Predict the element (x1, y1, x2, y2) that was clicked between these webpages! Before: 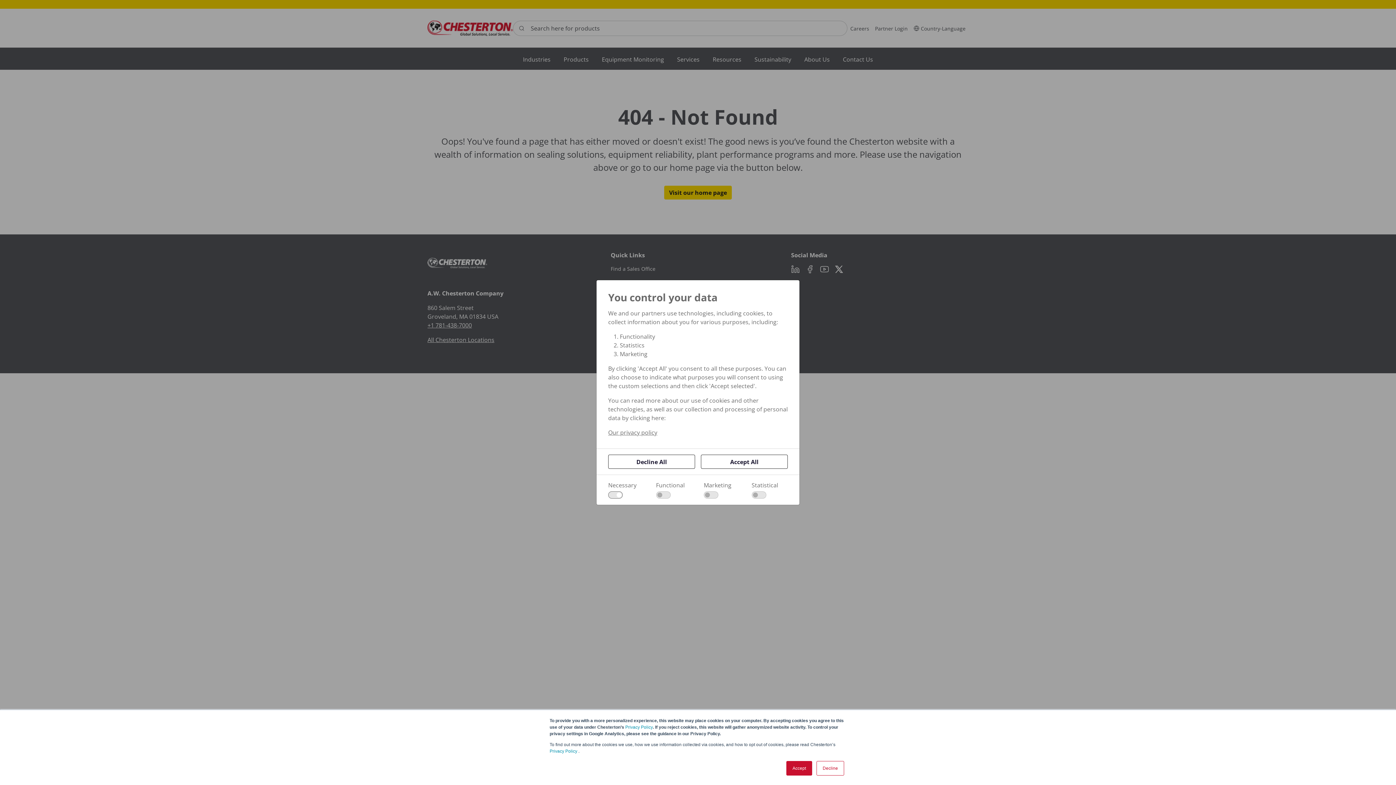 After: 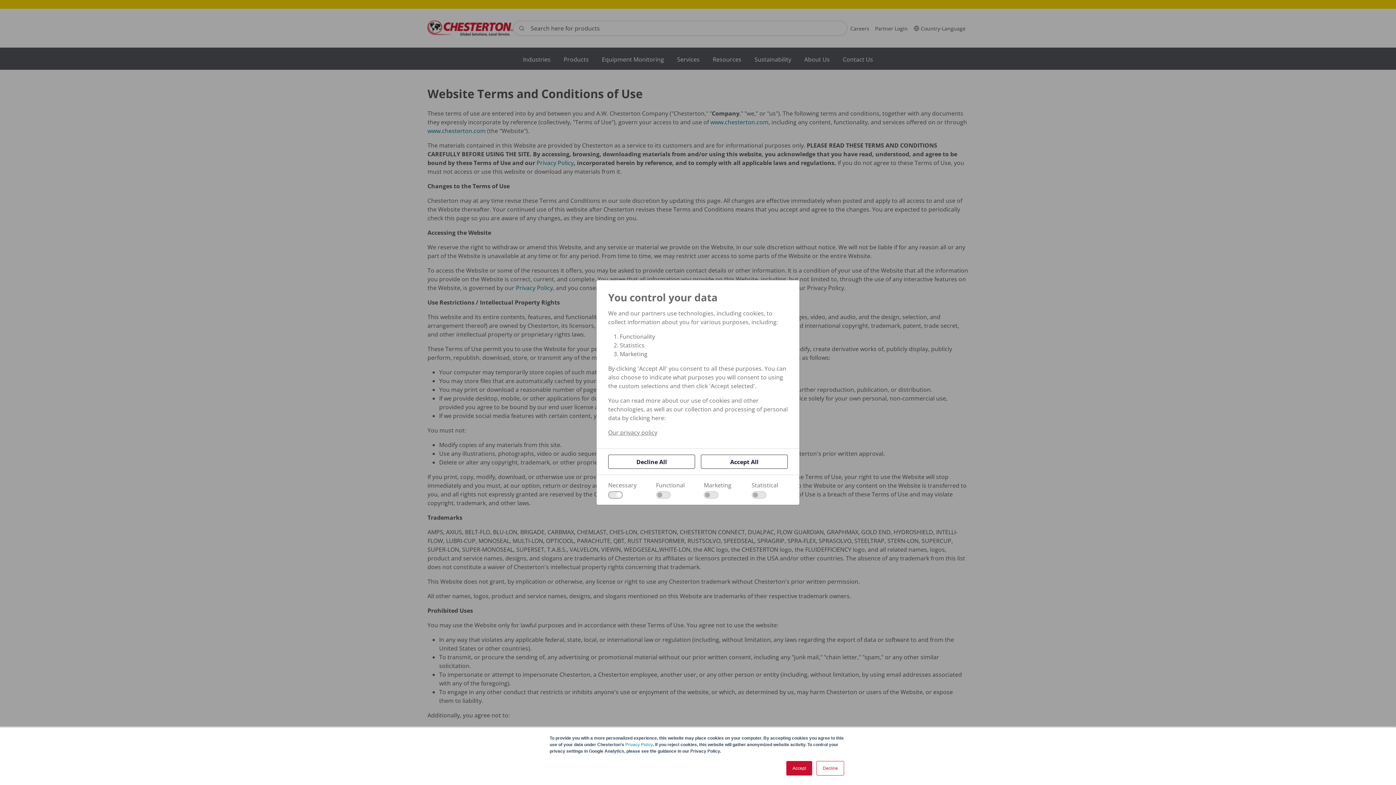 Action: bbox: (549, 749, 577, 754) label: Privacy Policy